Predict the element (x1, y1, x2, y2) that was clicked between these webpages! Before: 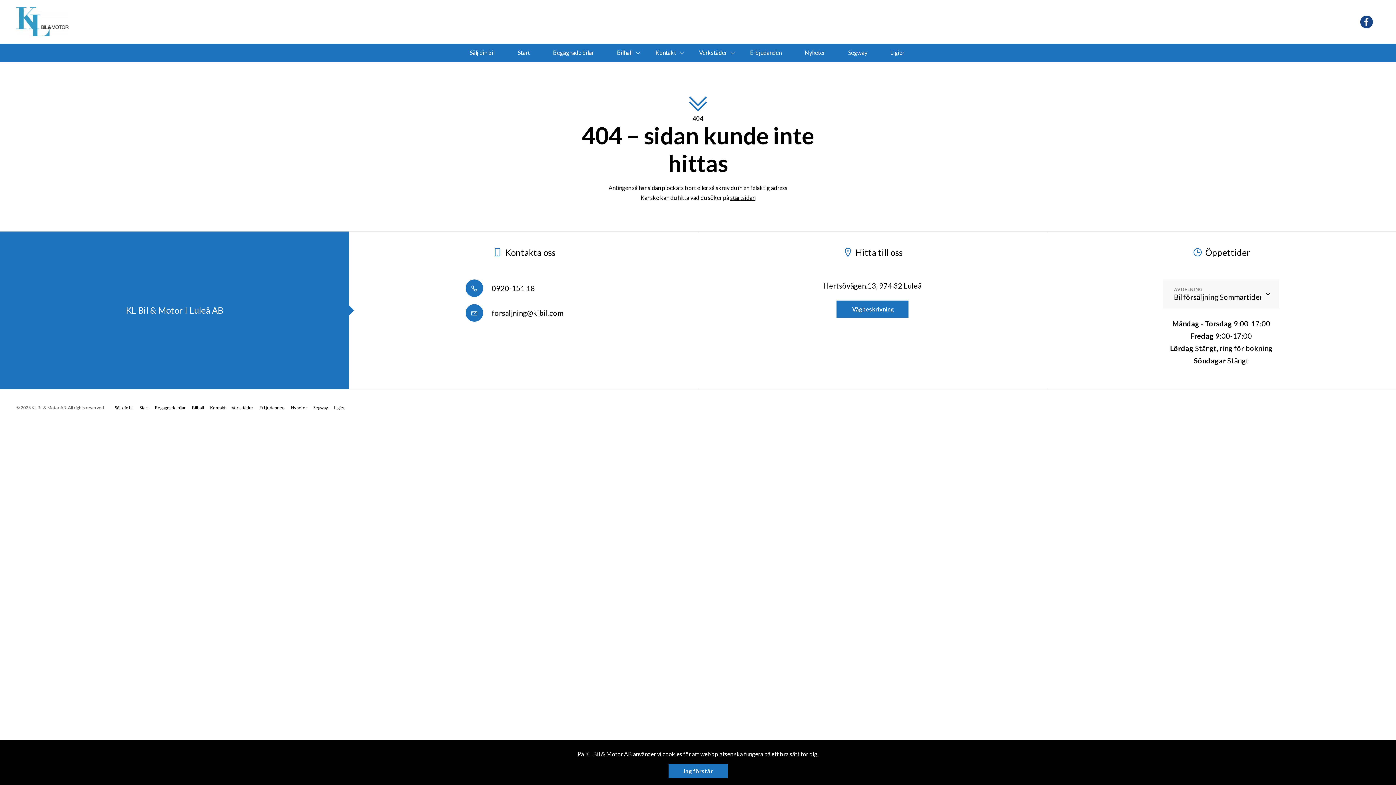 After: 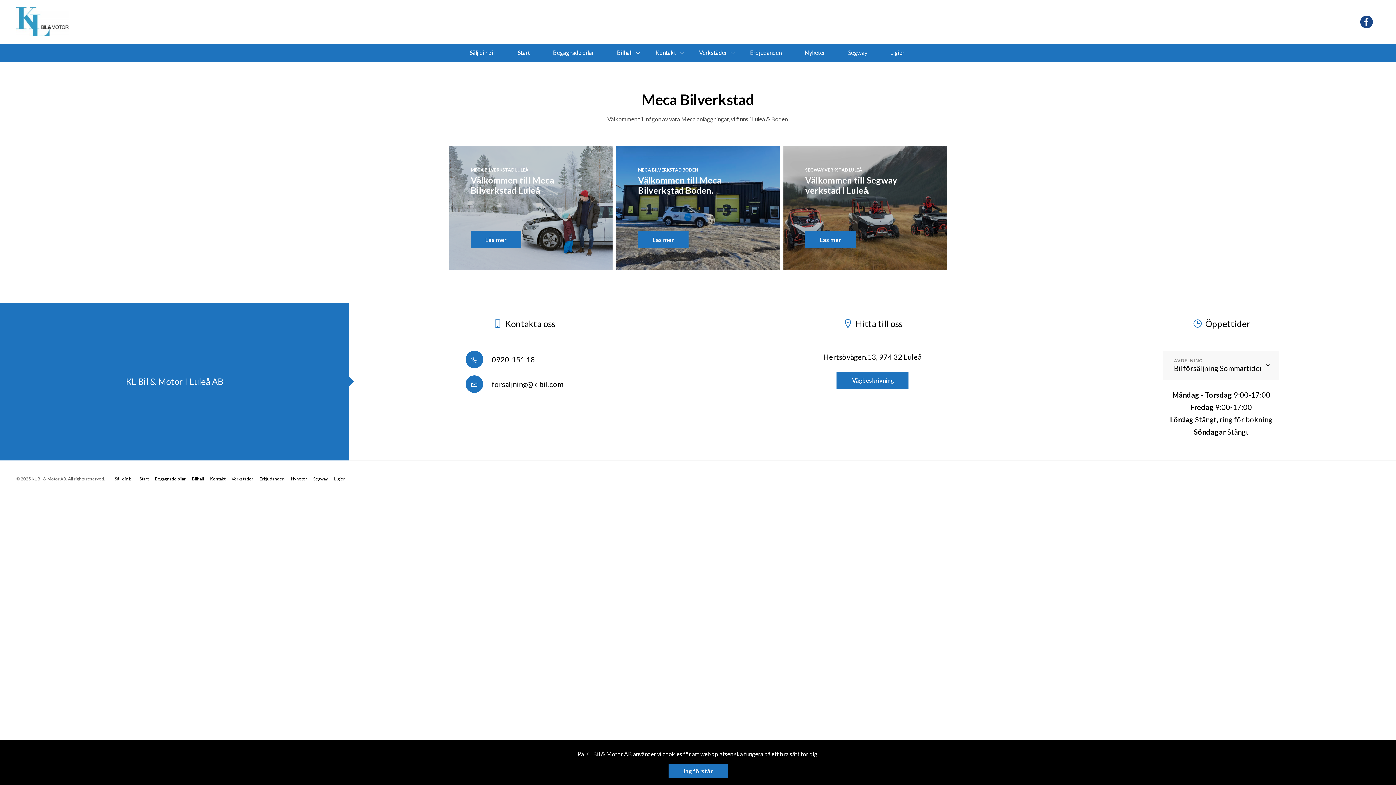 Action: bbox: (699, 49, 727, 56) label: Verkstäder